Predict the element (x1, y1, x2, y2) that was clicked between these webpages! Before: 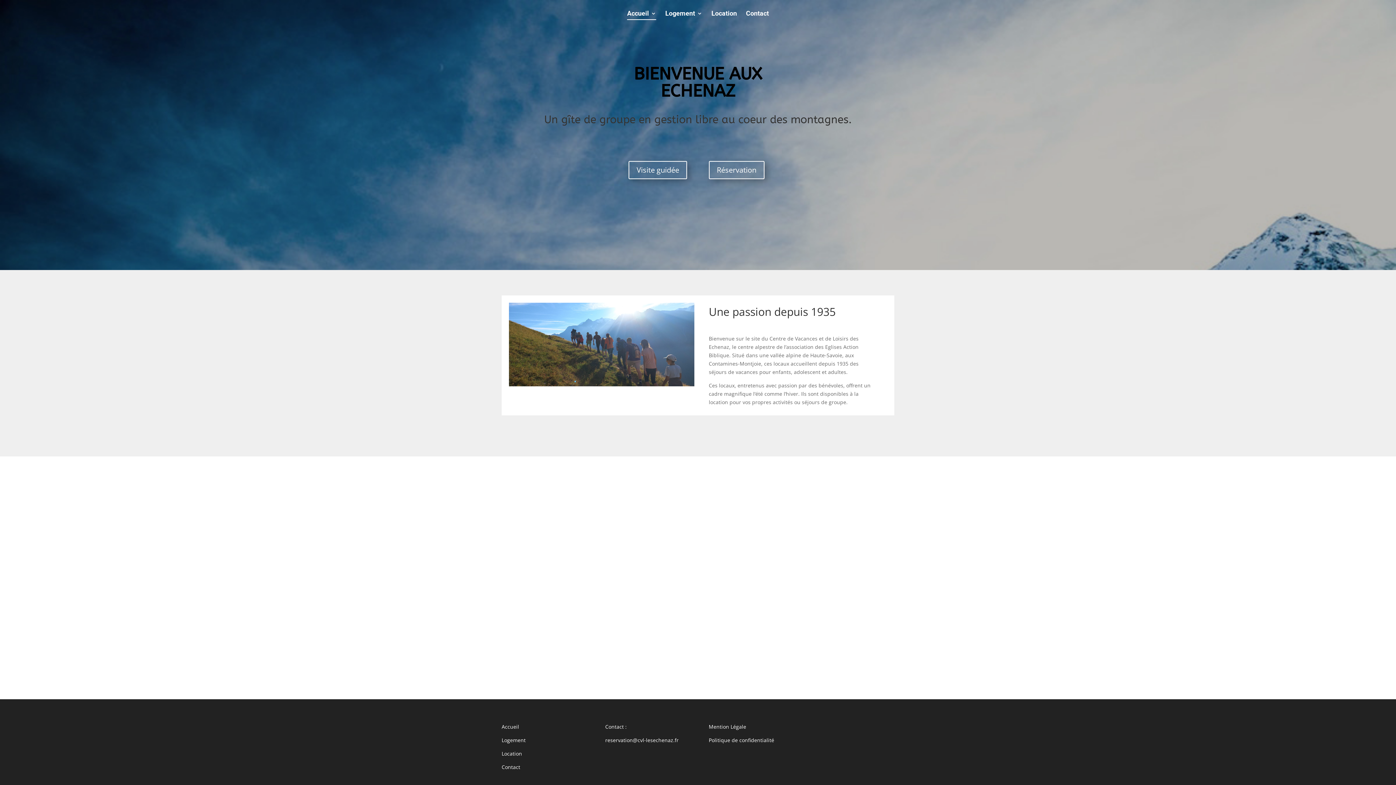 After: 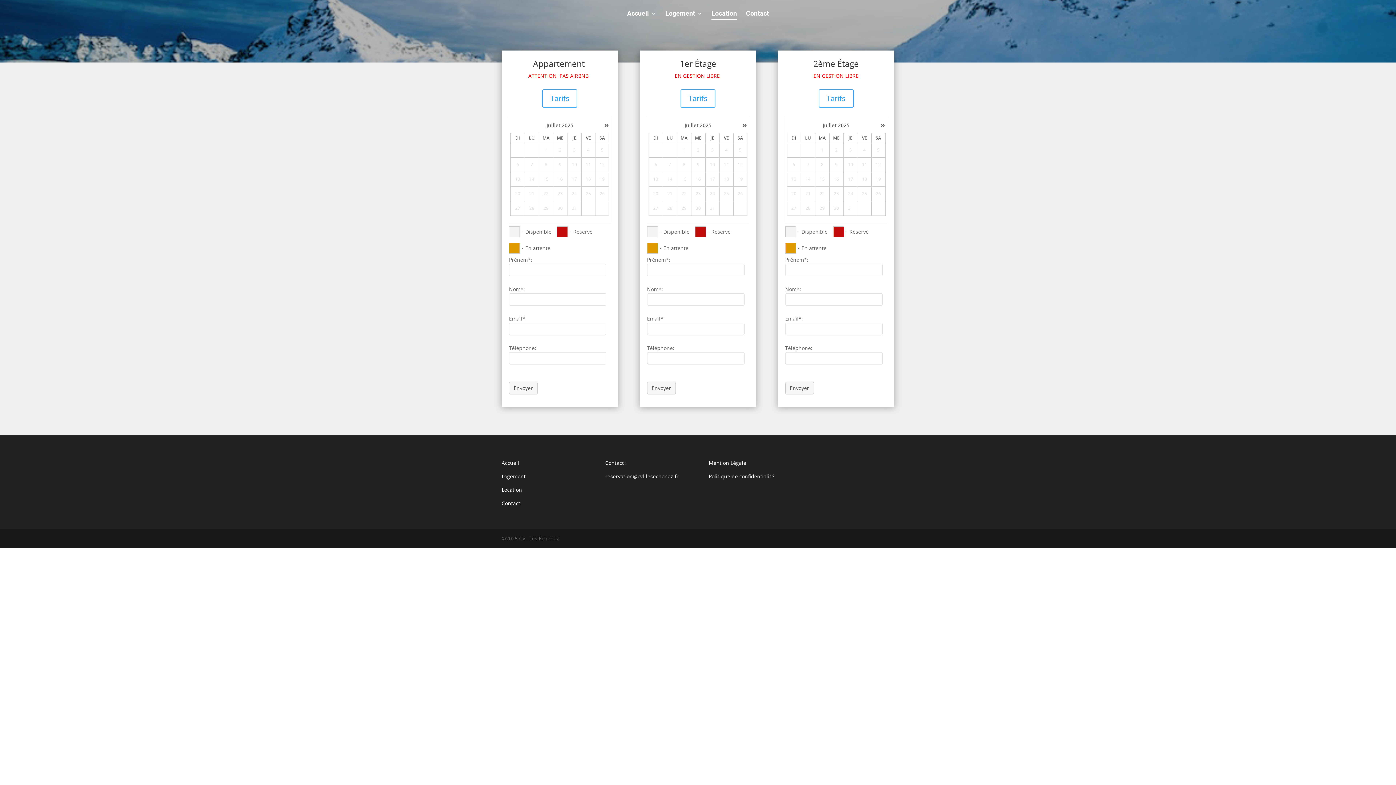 Action: bbox: (708, 160, 764, 179) label: Réservation